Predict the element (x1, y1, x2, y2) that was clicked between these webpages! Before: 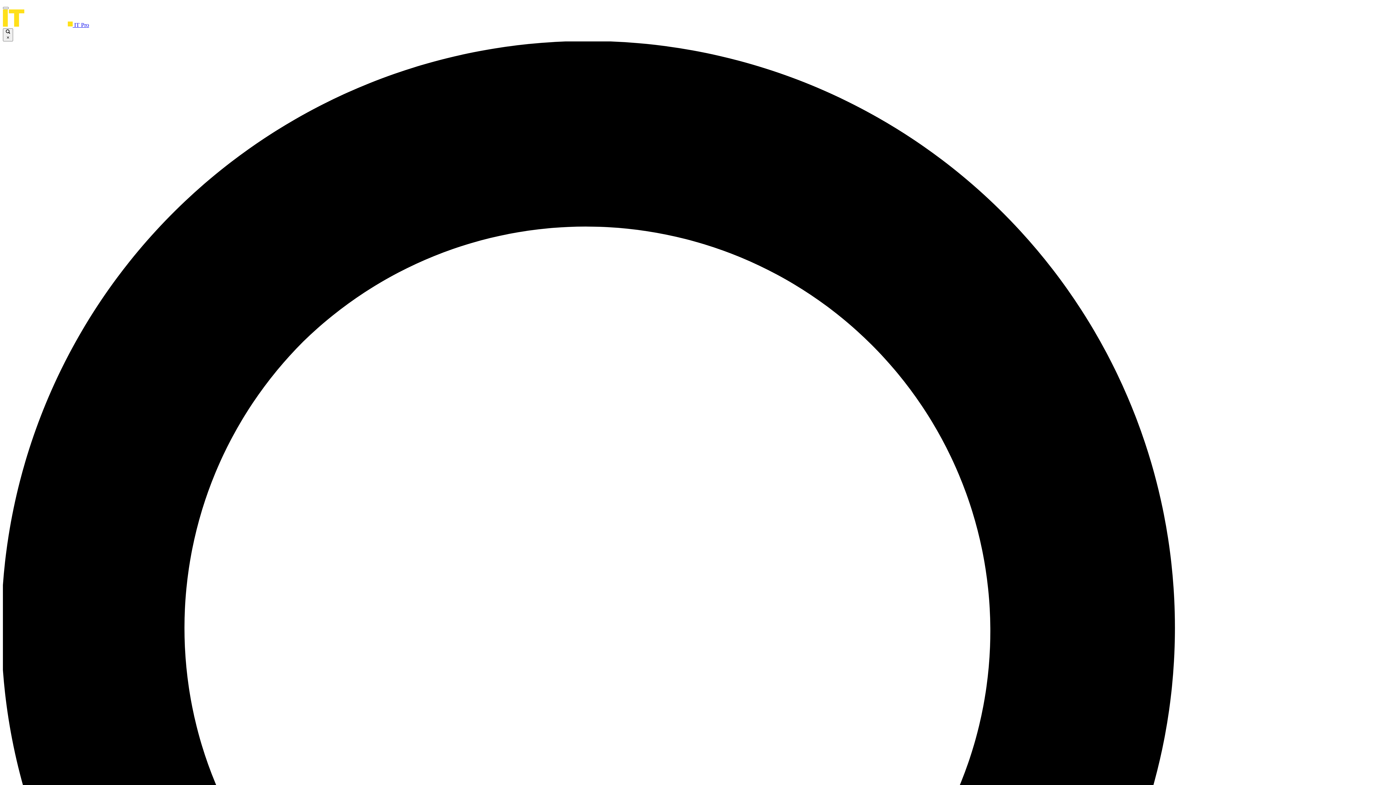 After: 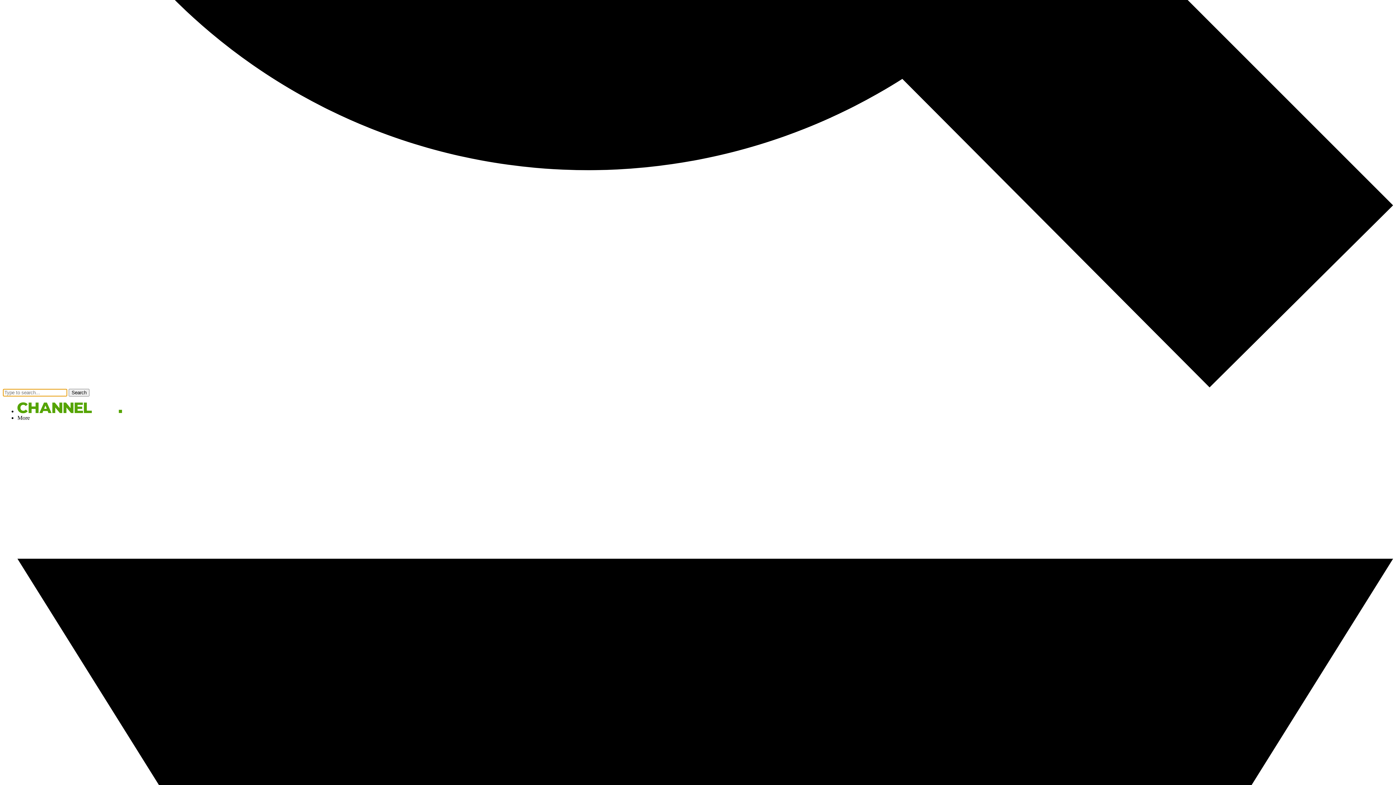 Action: bbox: (2, 6, 8, 9)